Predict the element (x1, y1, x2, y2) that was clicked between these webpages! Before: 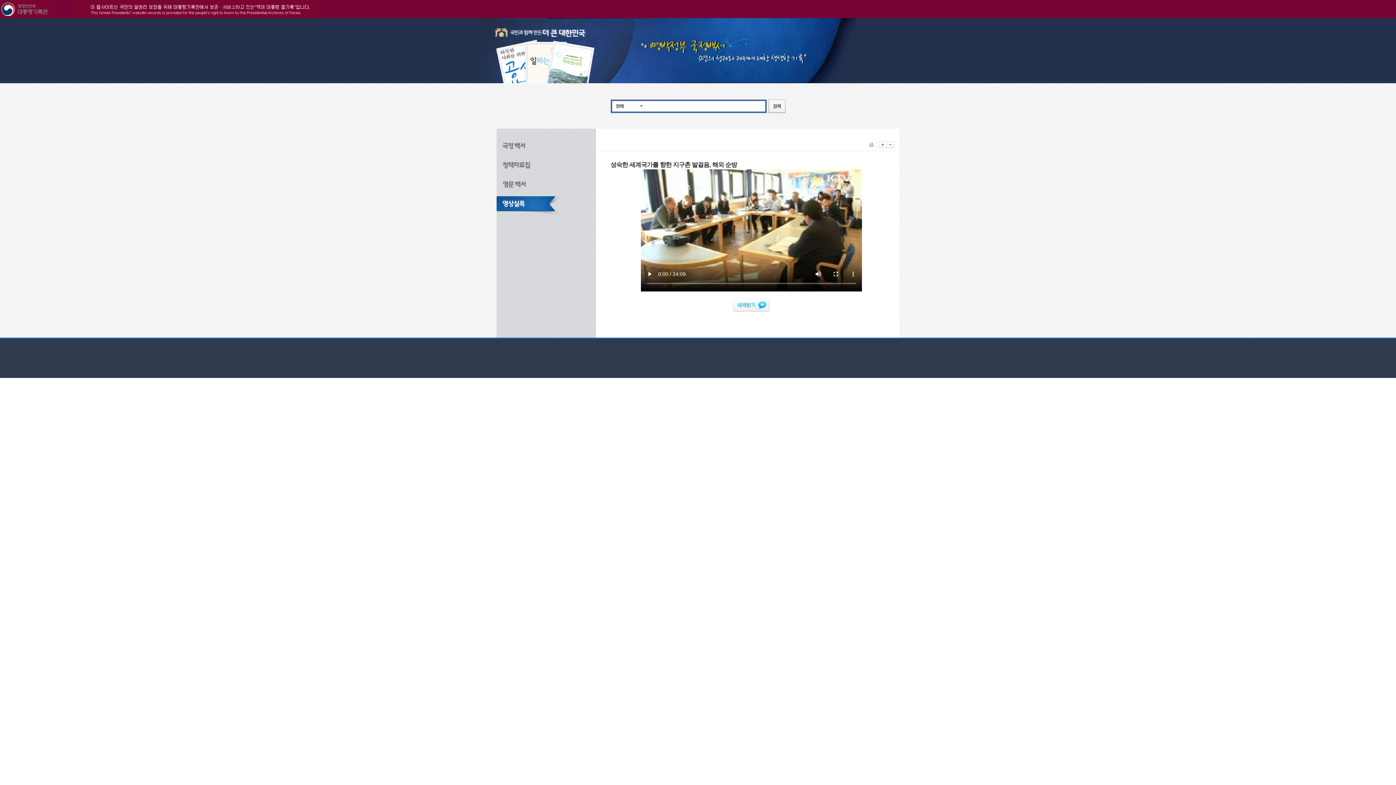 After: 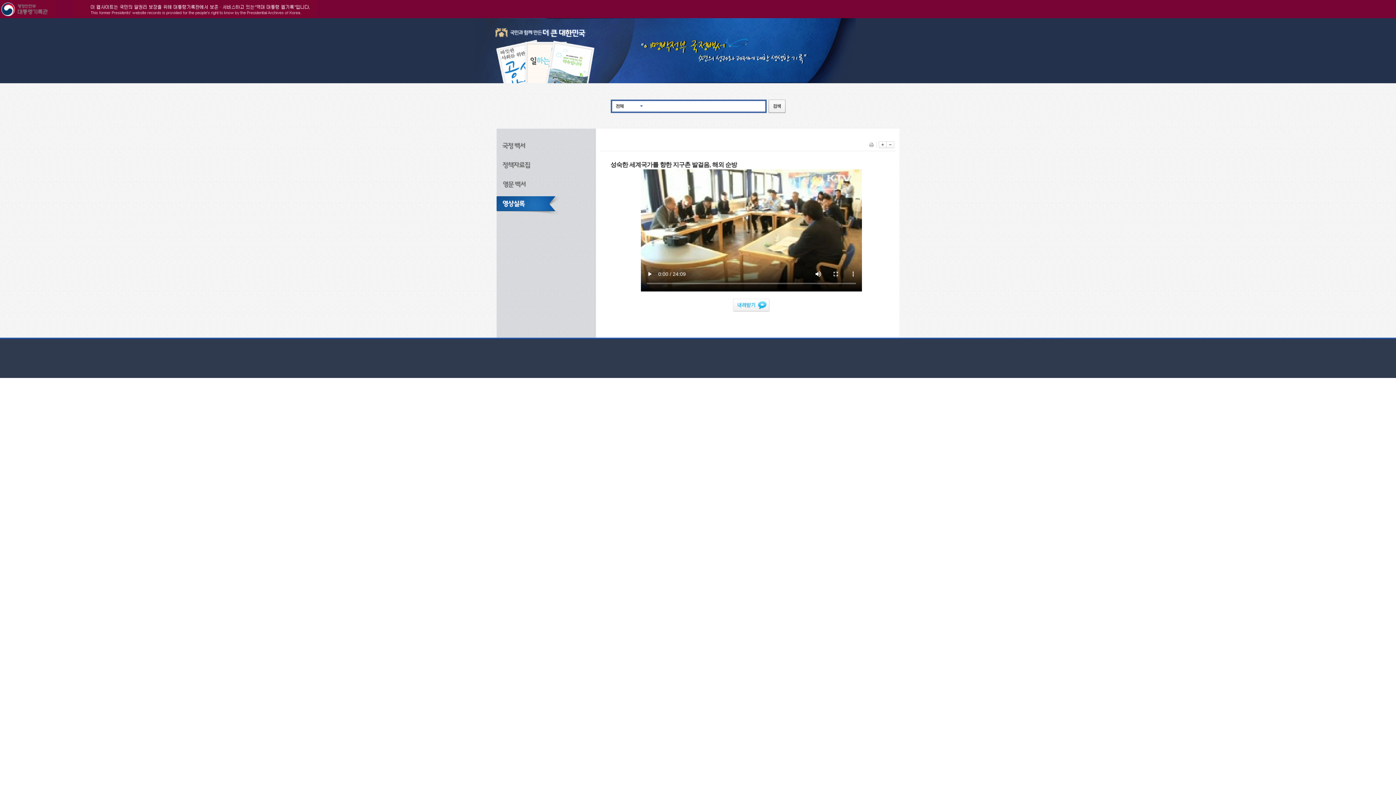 Action: bbox: (1, 6, 56, 10)